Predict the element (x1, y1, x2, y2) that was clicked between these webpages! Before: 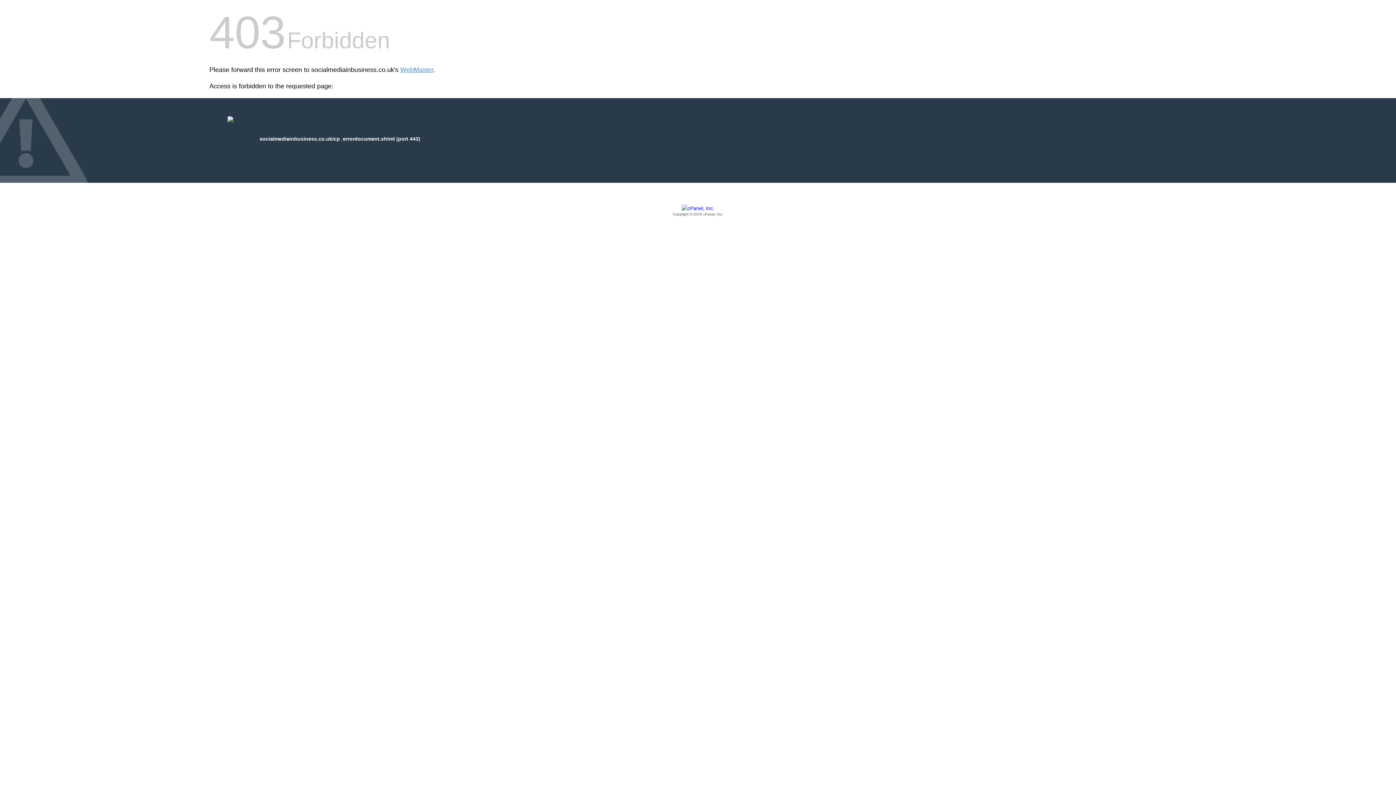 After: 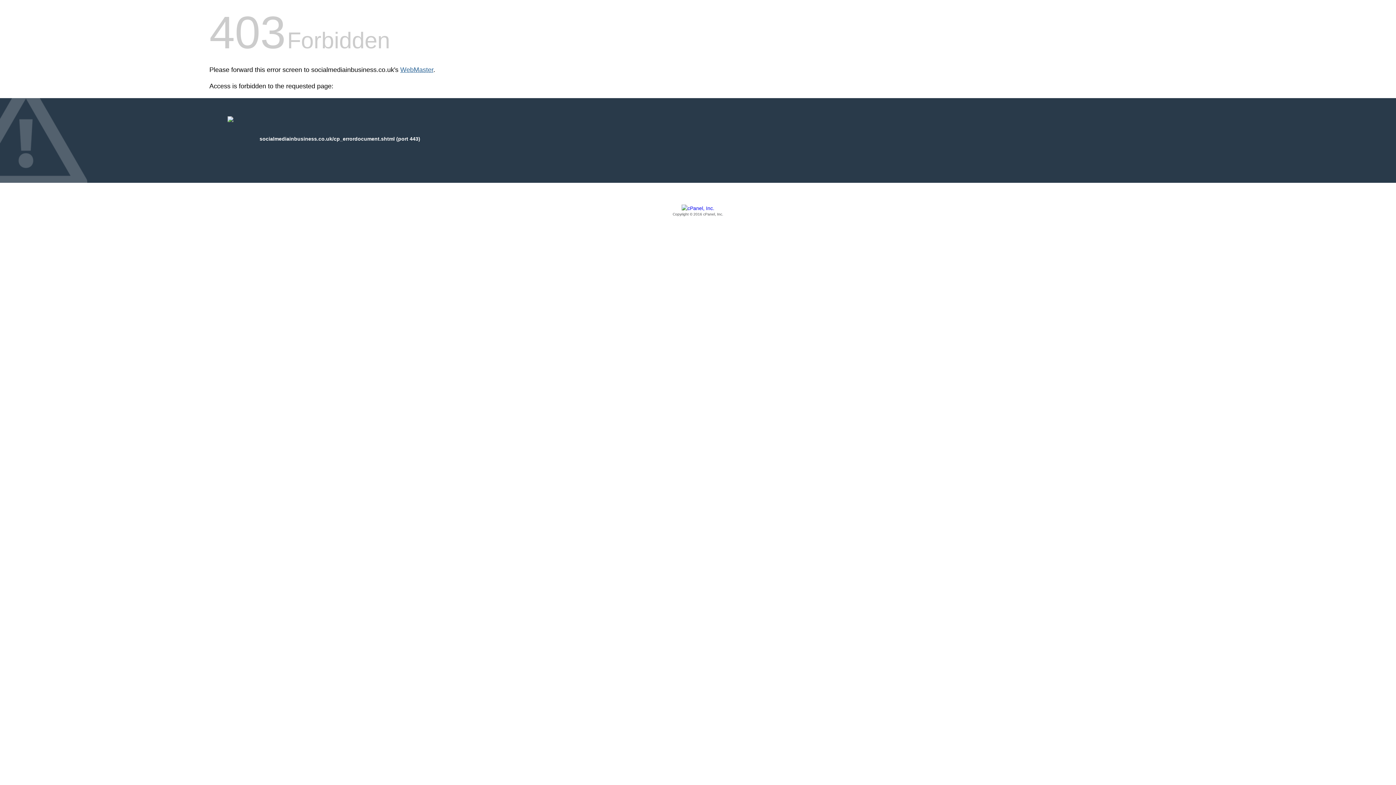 Action: bbox: (400, 66, 433, 73) label: WebMaster